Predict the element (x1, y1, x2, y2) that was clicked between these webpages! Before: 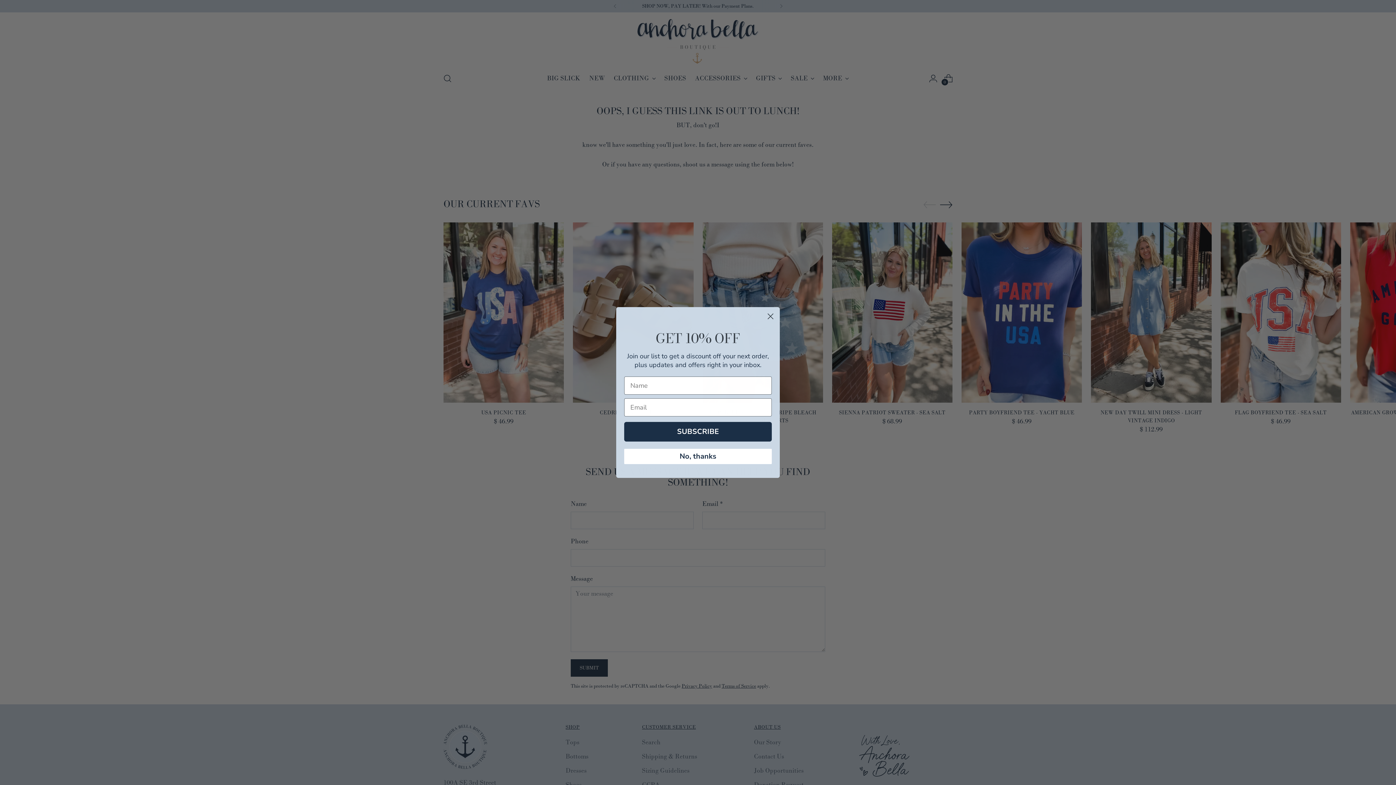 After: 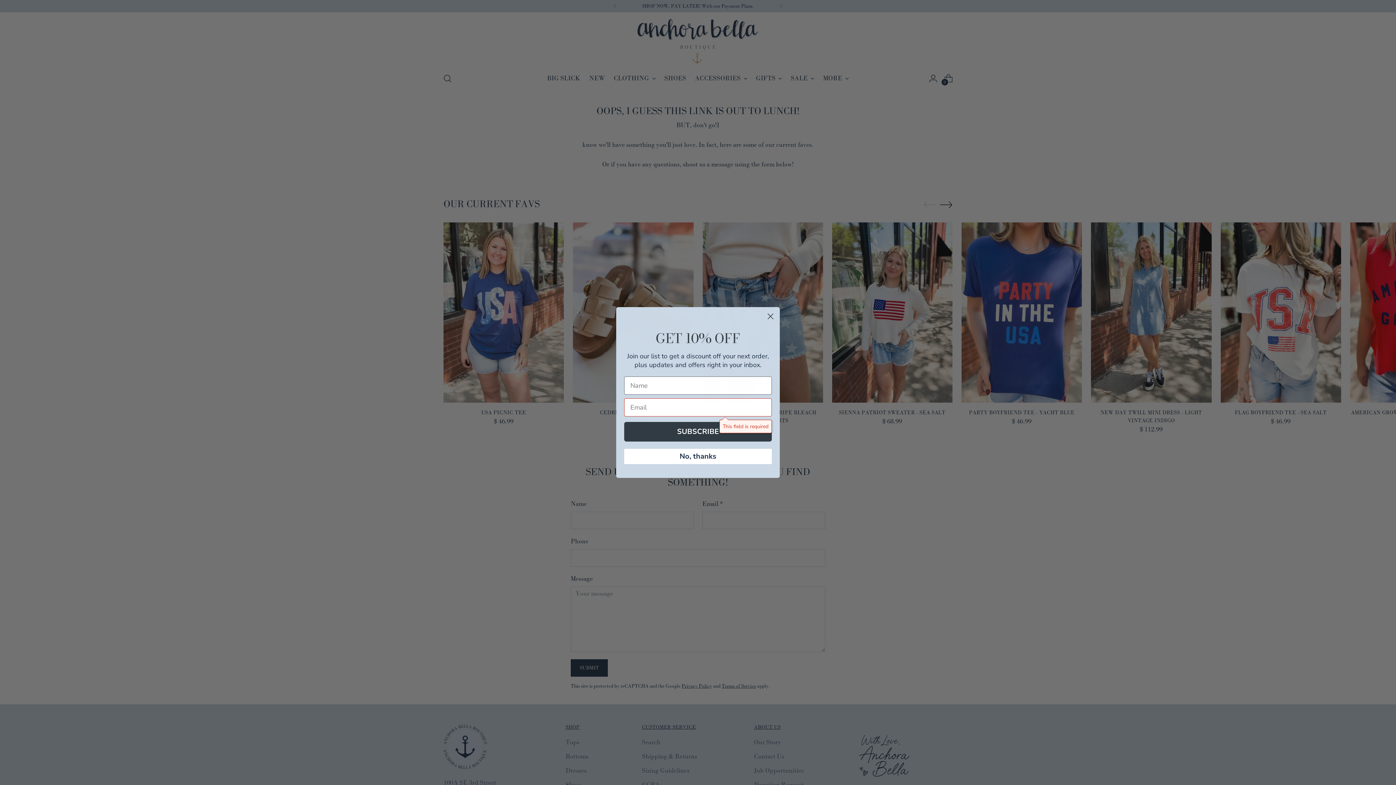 Action: label: SUBSCRIBE bbox: (624, 440, 772, 460)